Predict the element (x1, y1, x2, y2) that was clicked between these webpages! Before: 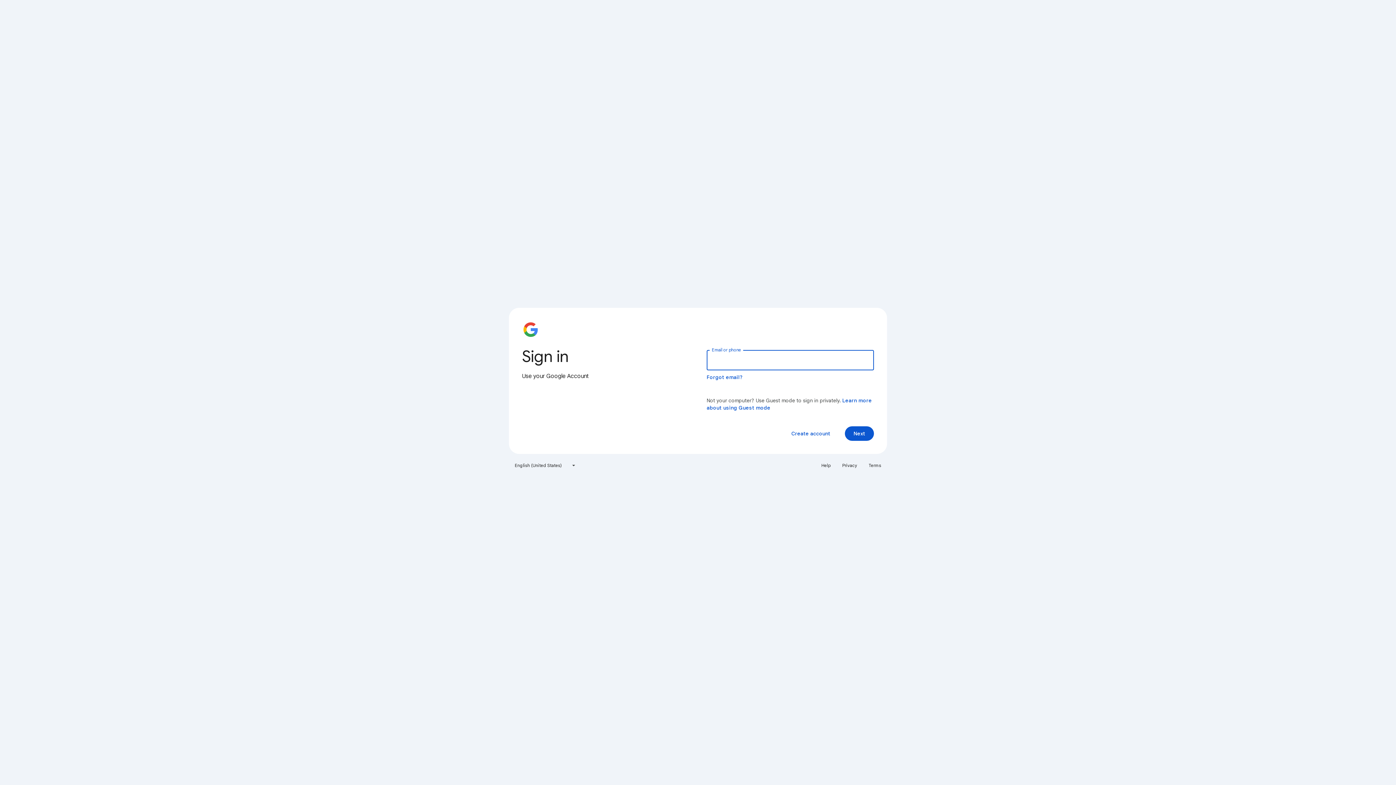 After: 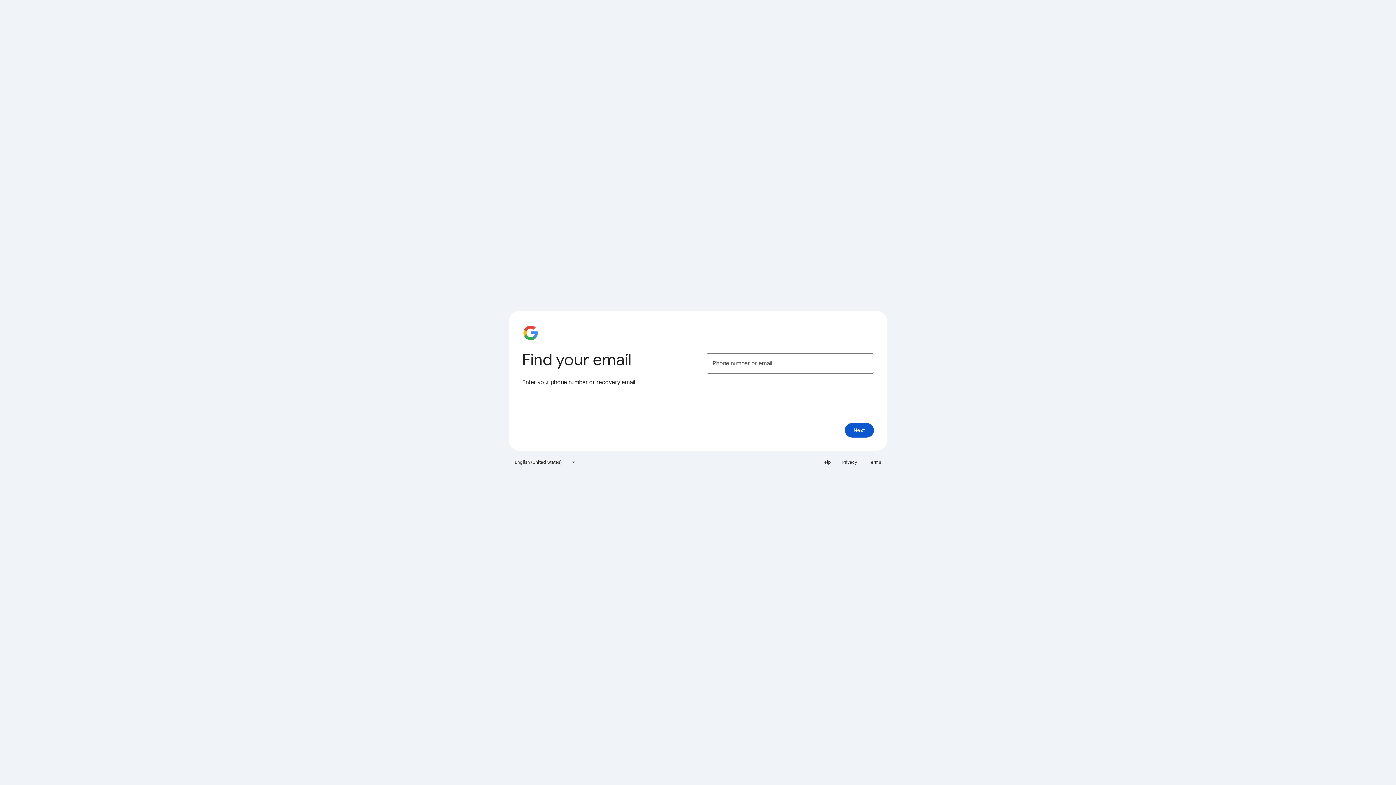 Action: bbox: (706, 374, 743, 380) label: Forgot email?